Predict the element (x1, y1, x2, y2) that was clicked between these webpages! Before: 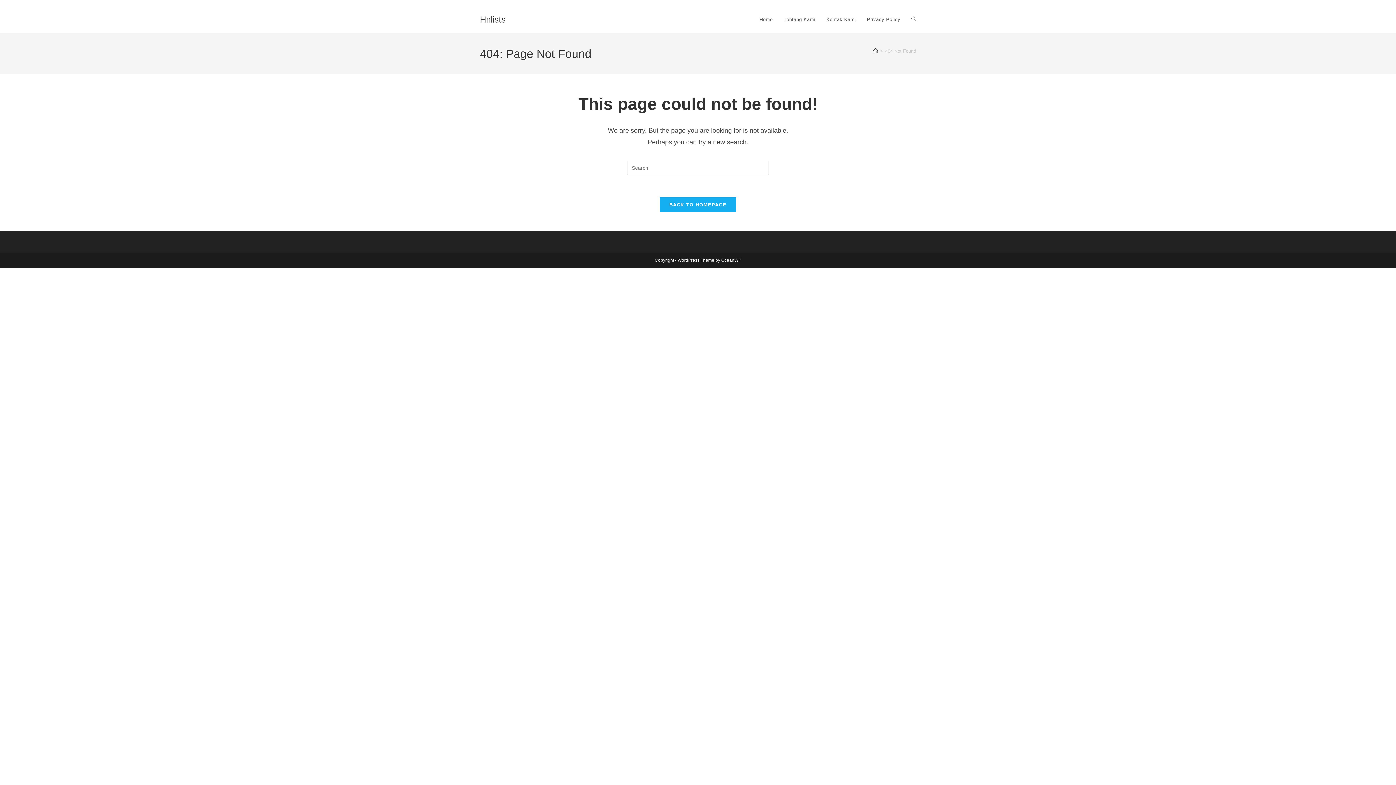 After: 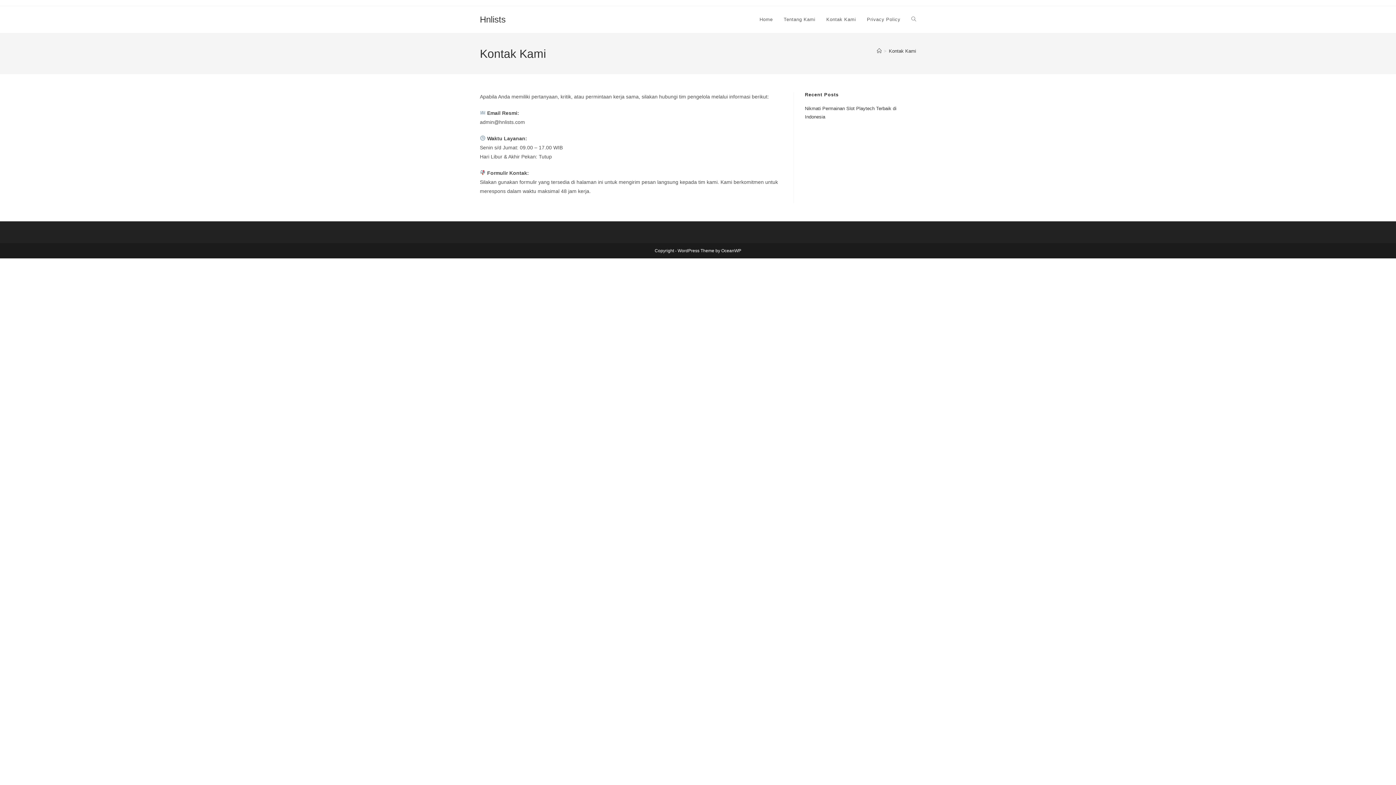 Action: label: Kontak Kami bbox: (821, 6, 861, 33)